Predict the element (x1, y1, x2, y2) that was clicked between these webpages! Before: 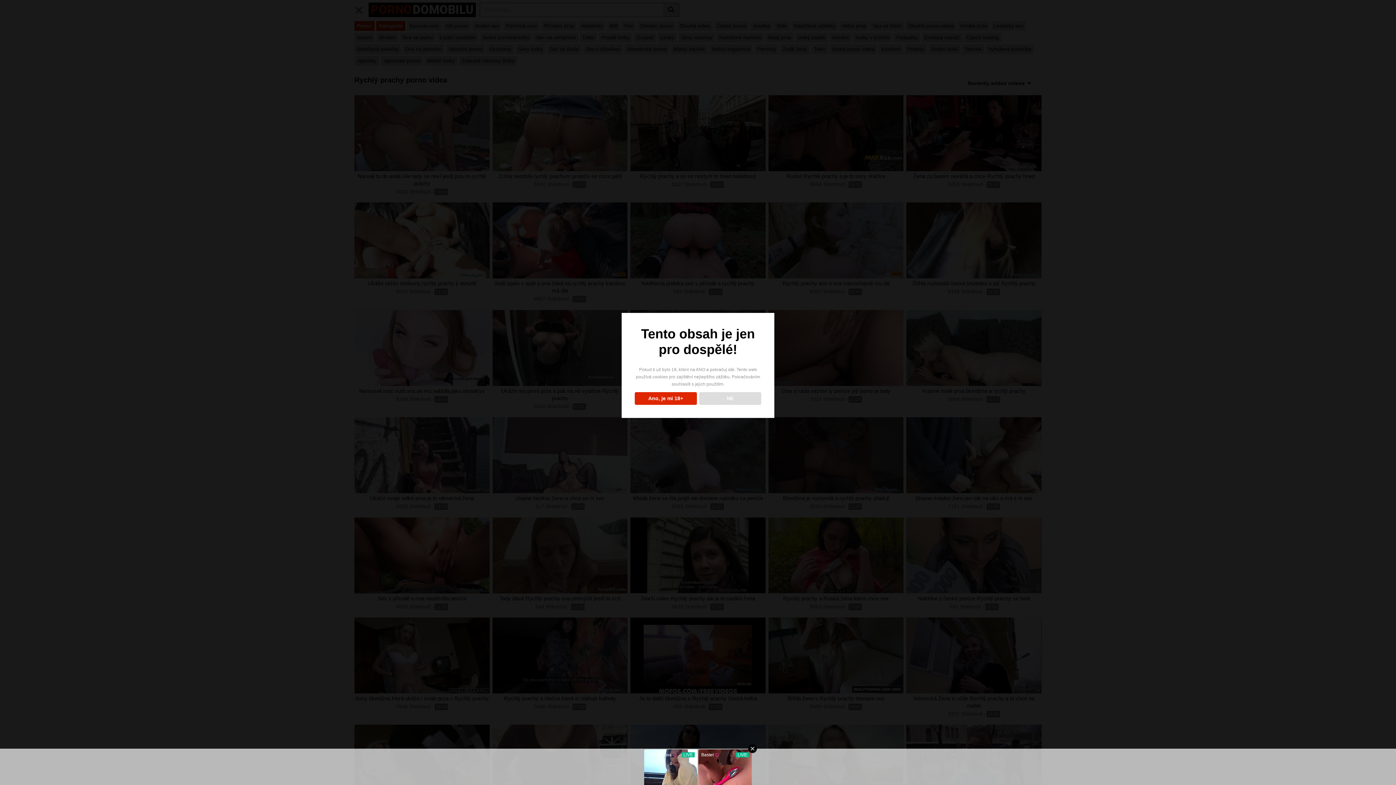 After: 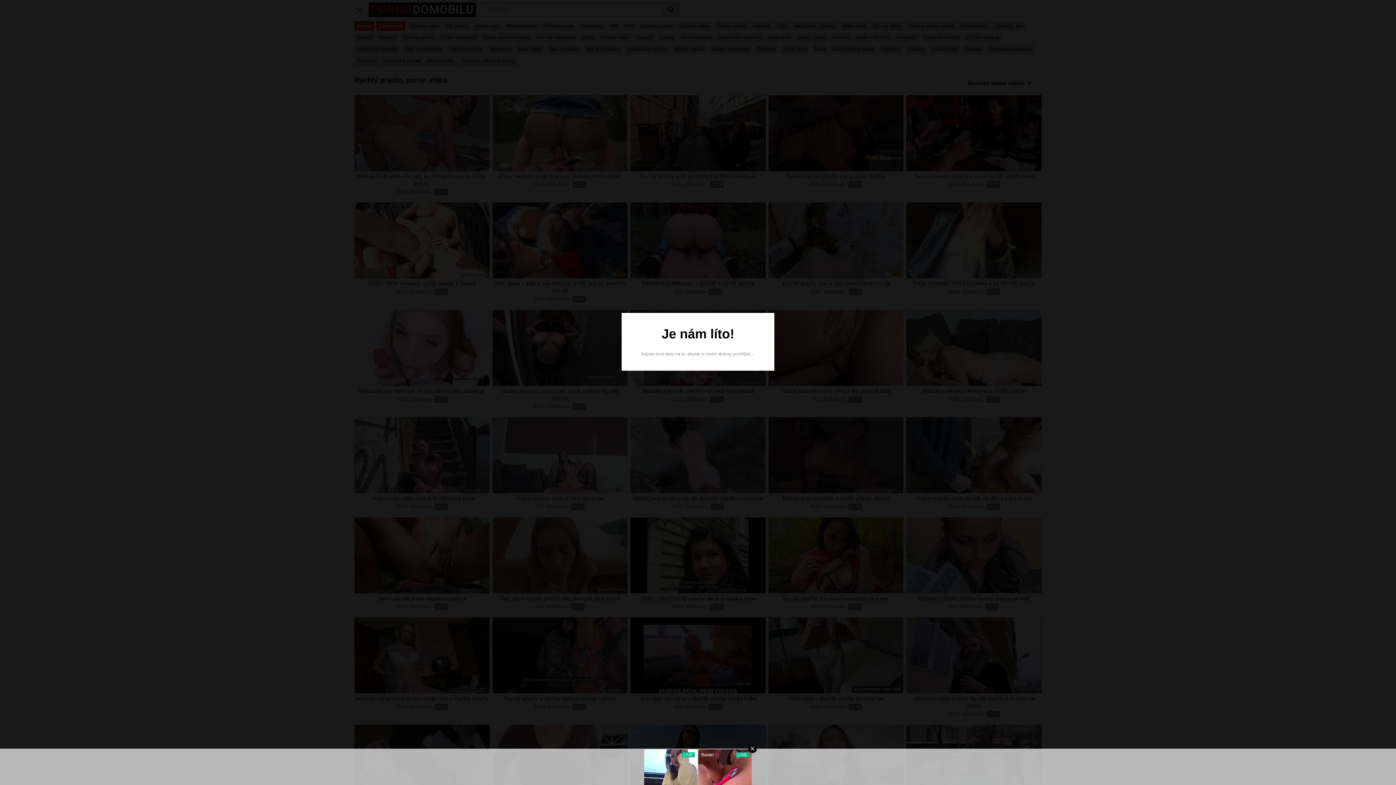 Action: bbox: (699, 392, 761, 404) label: NE